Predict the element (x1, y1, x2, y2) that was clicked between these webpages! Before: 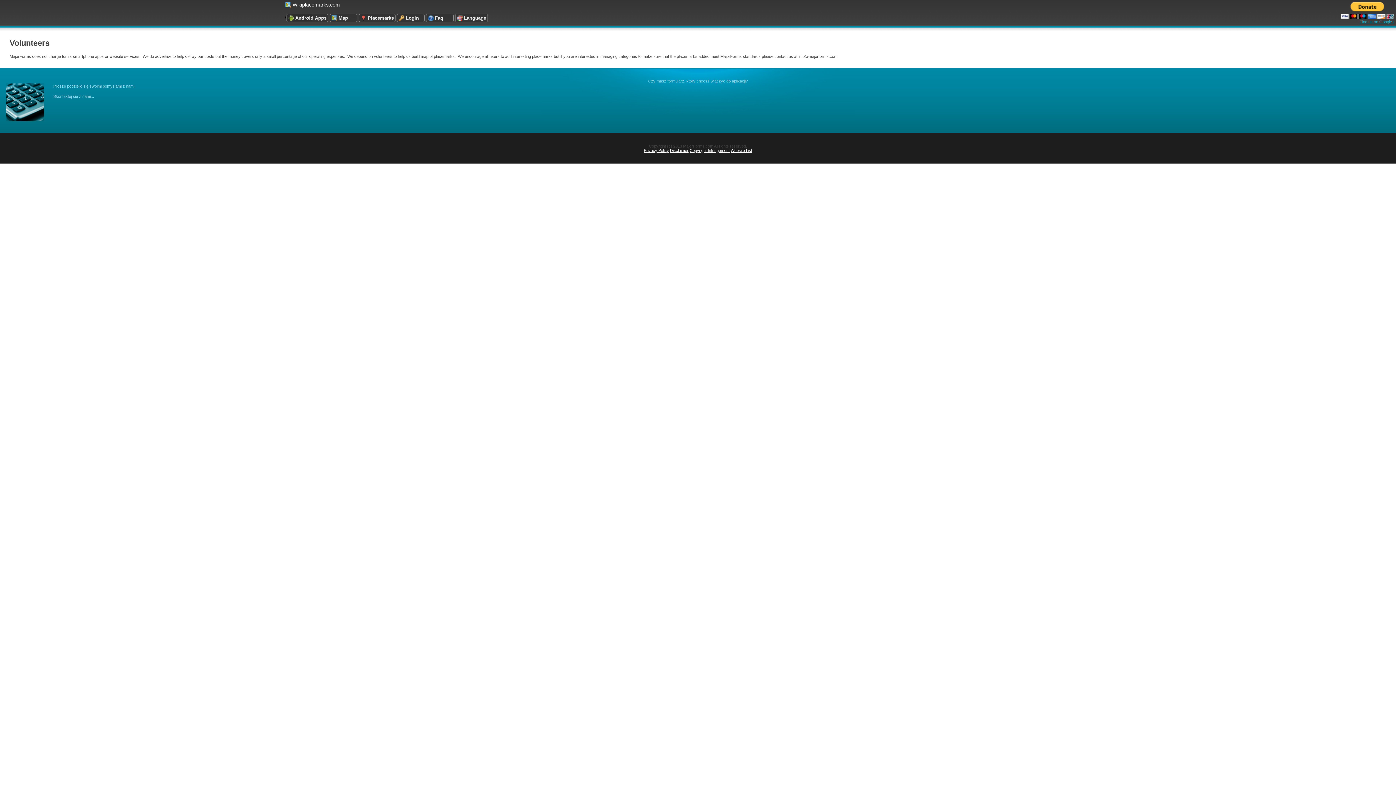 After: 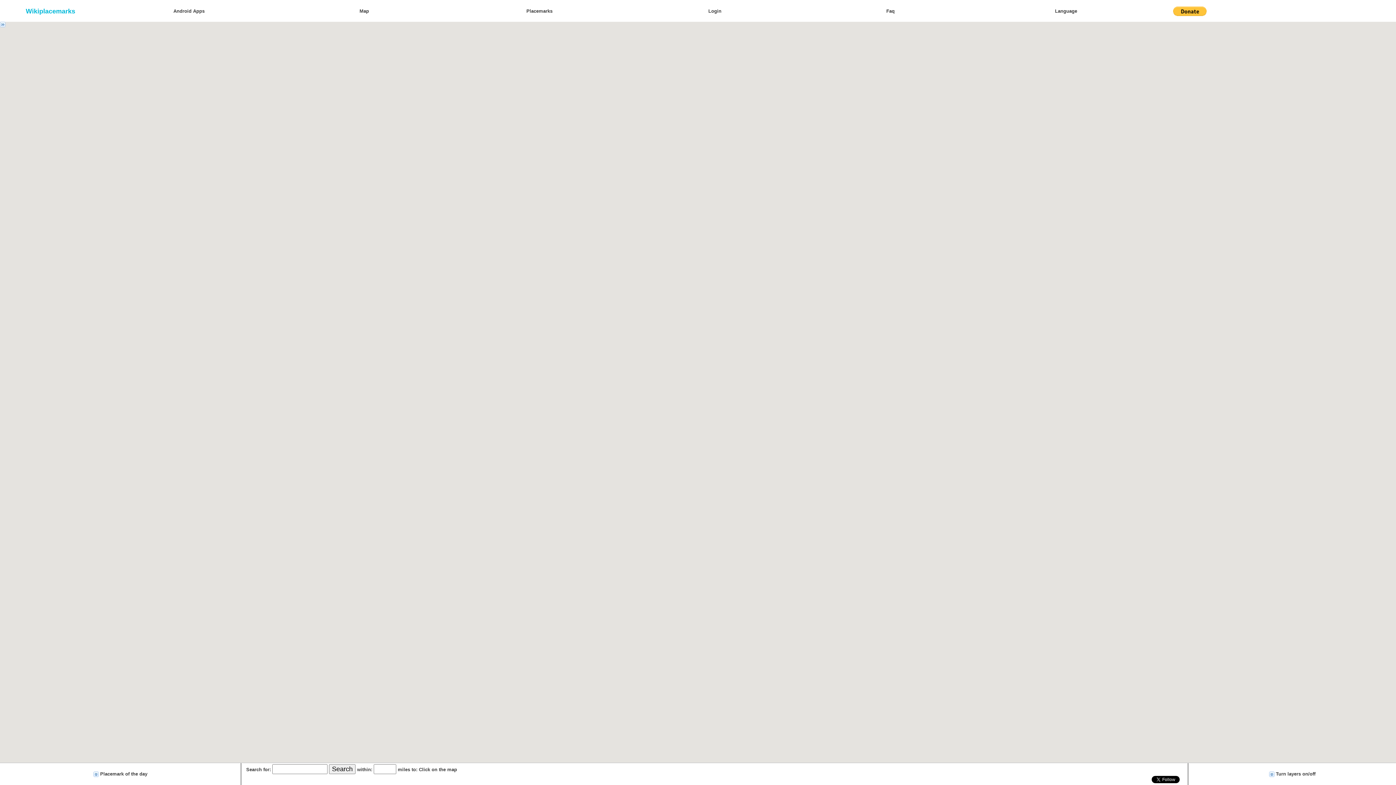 Action: bbox: (331, 14, 355, 21) label: Map